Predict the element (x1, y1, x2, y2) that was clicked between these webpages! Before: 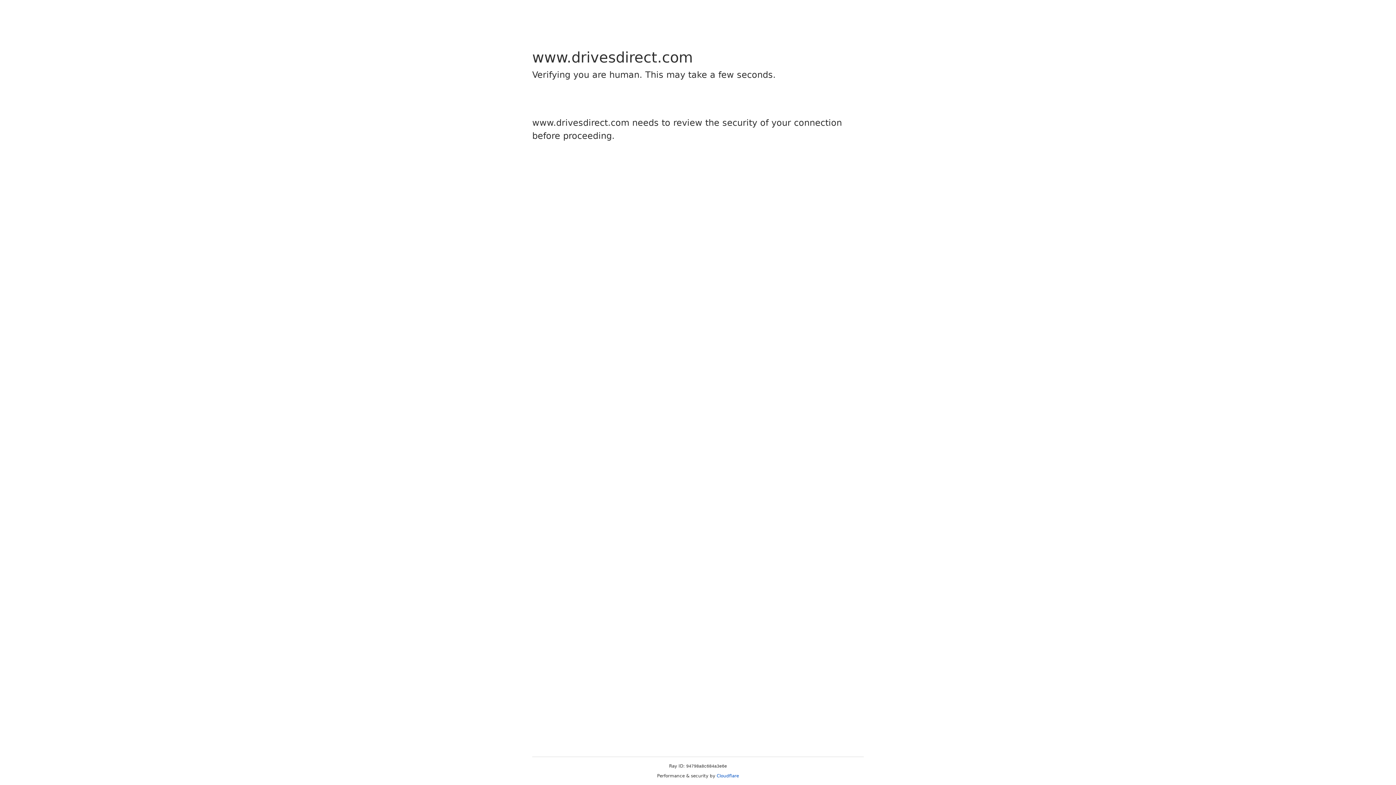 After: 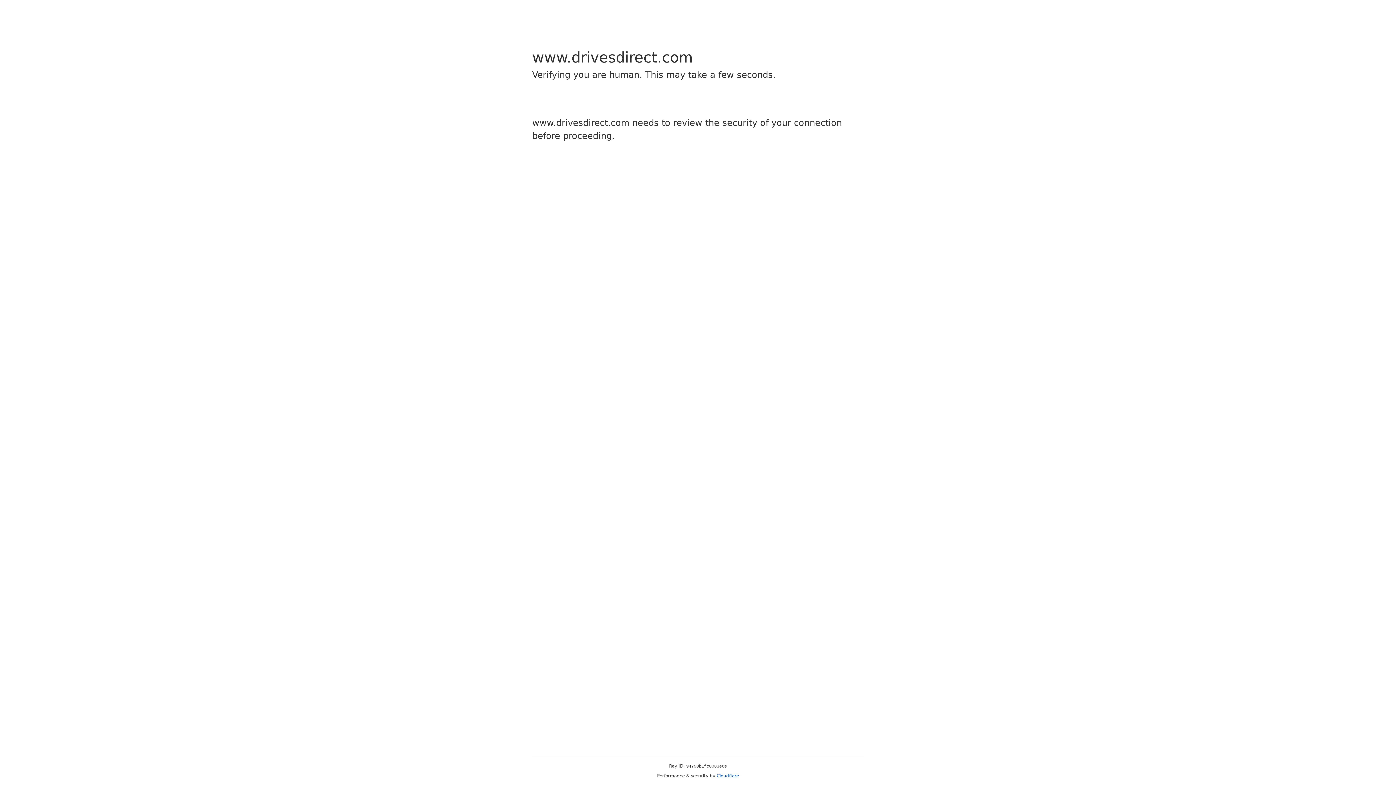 Action: label: Cloudflare bbox: (716, 773, 739, 778)